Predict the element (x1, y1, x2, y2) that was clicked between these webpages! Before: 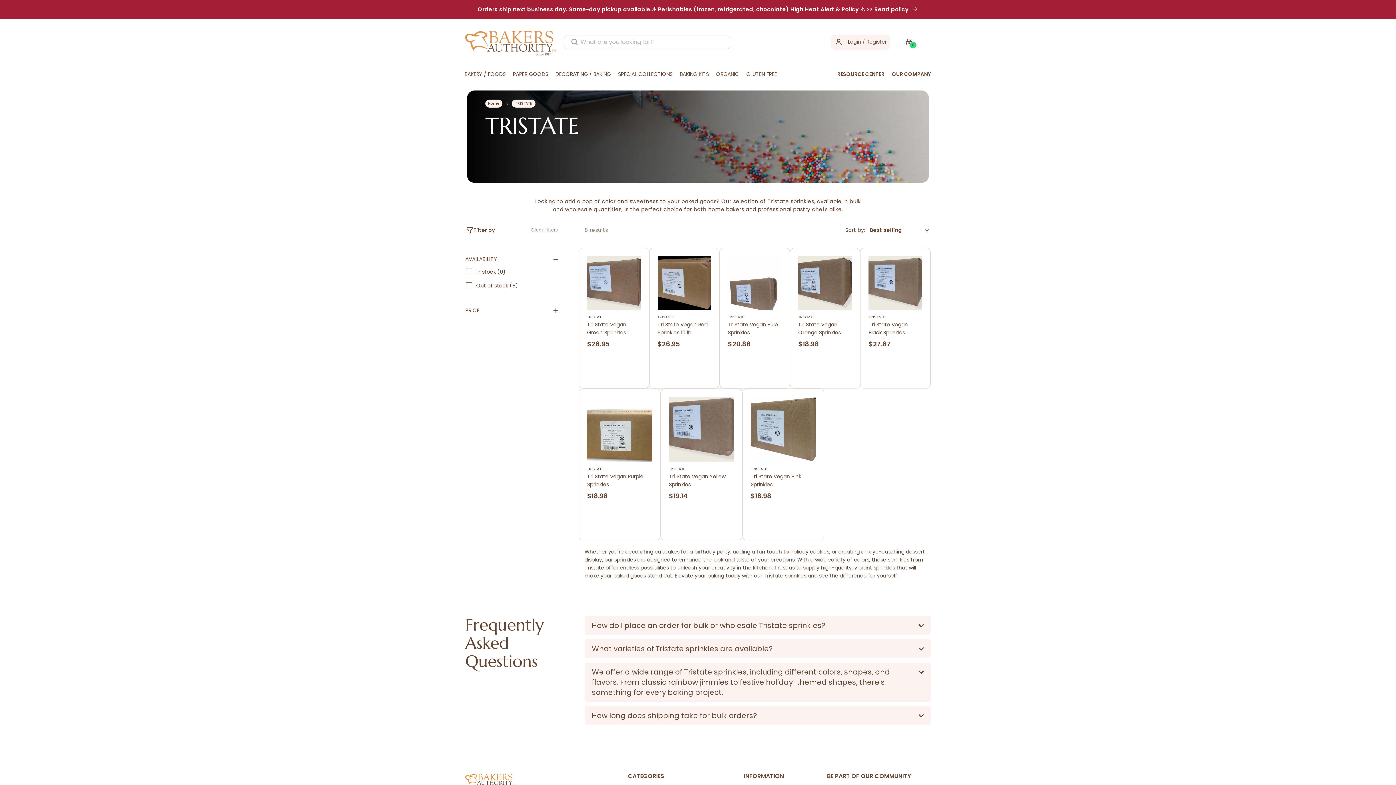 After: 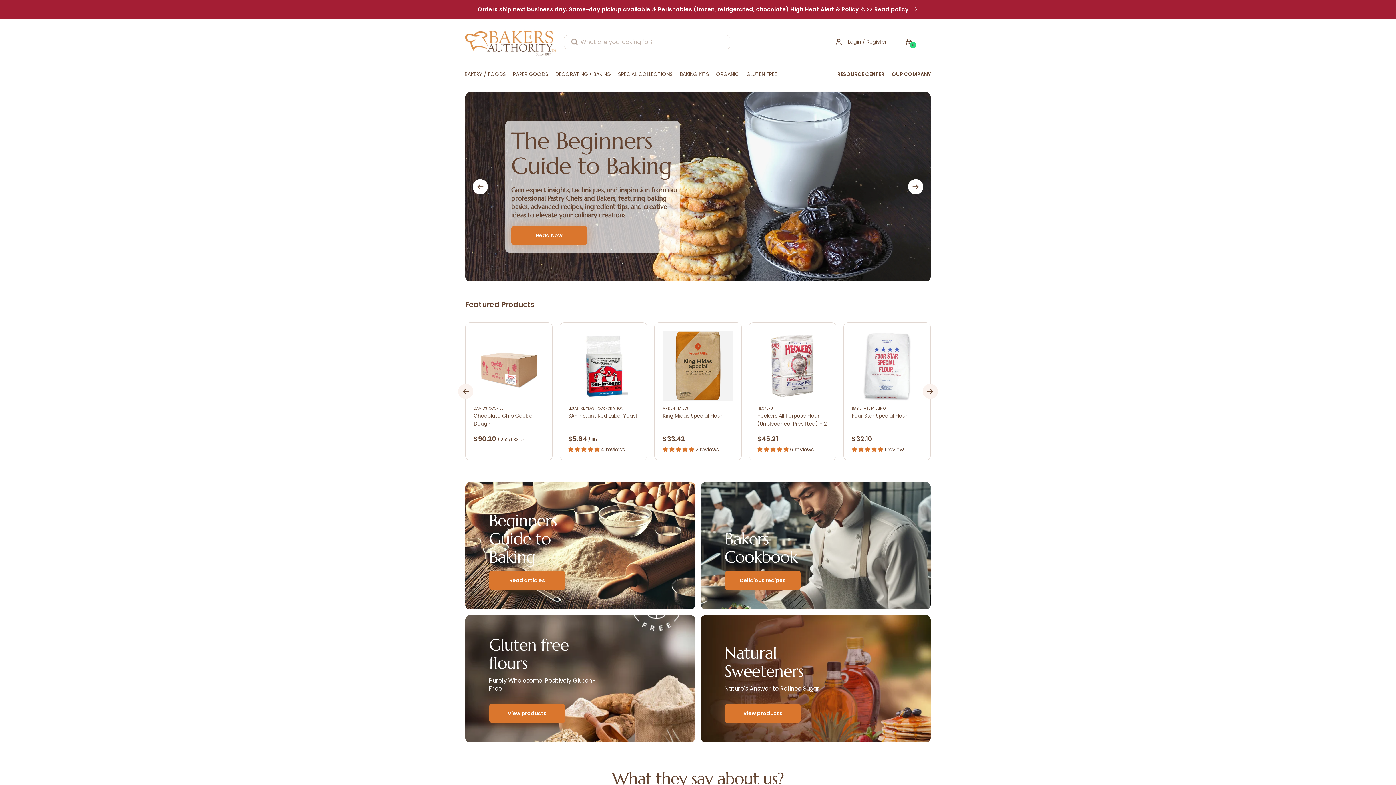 Action: bbox: (465, 28, 556, 56)